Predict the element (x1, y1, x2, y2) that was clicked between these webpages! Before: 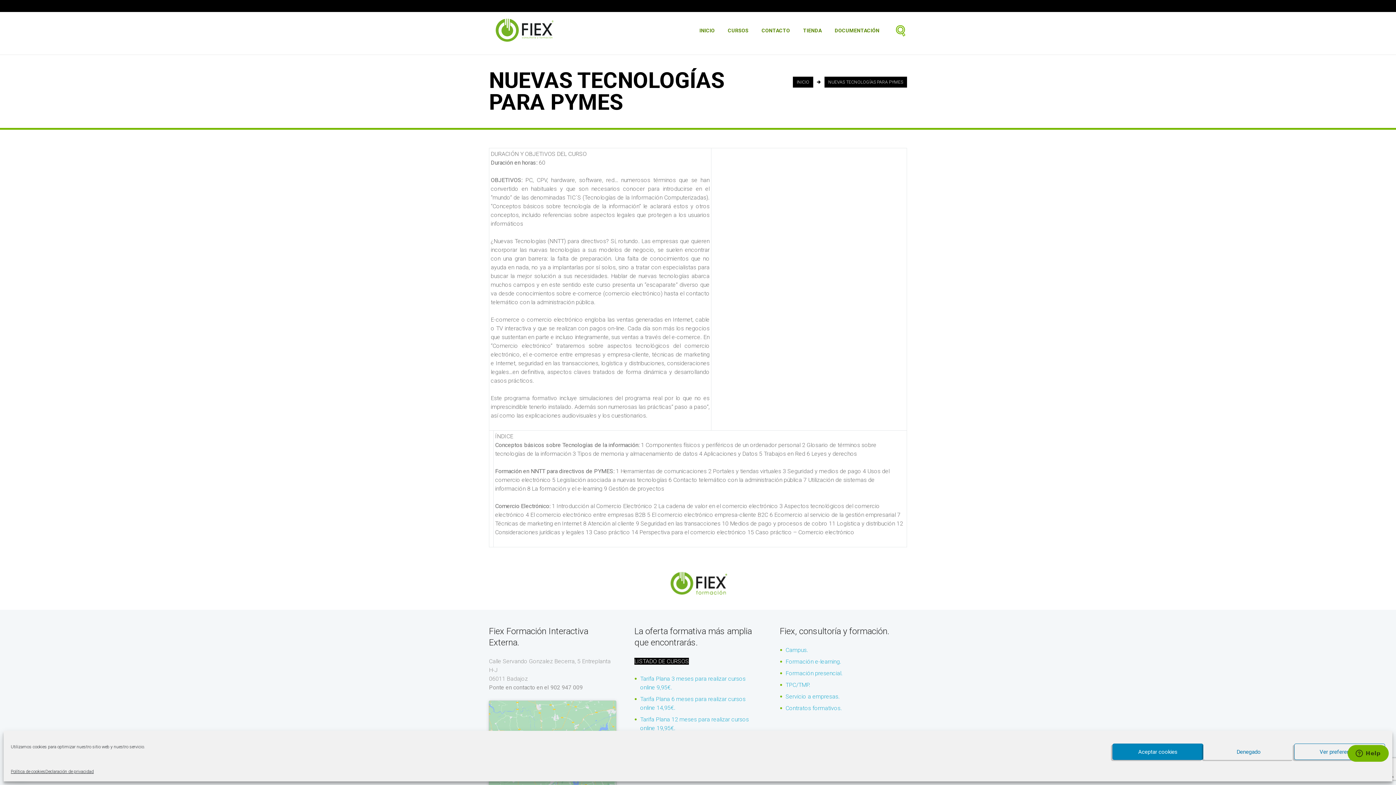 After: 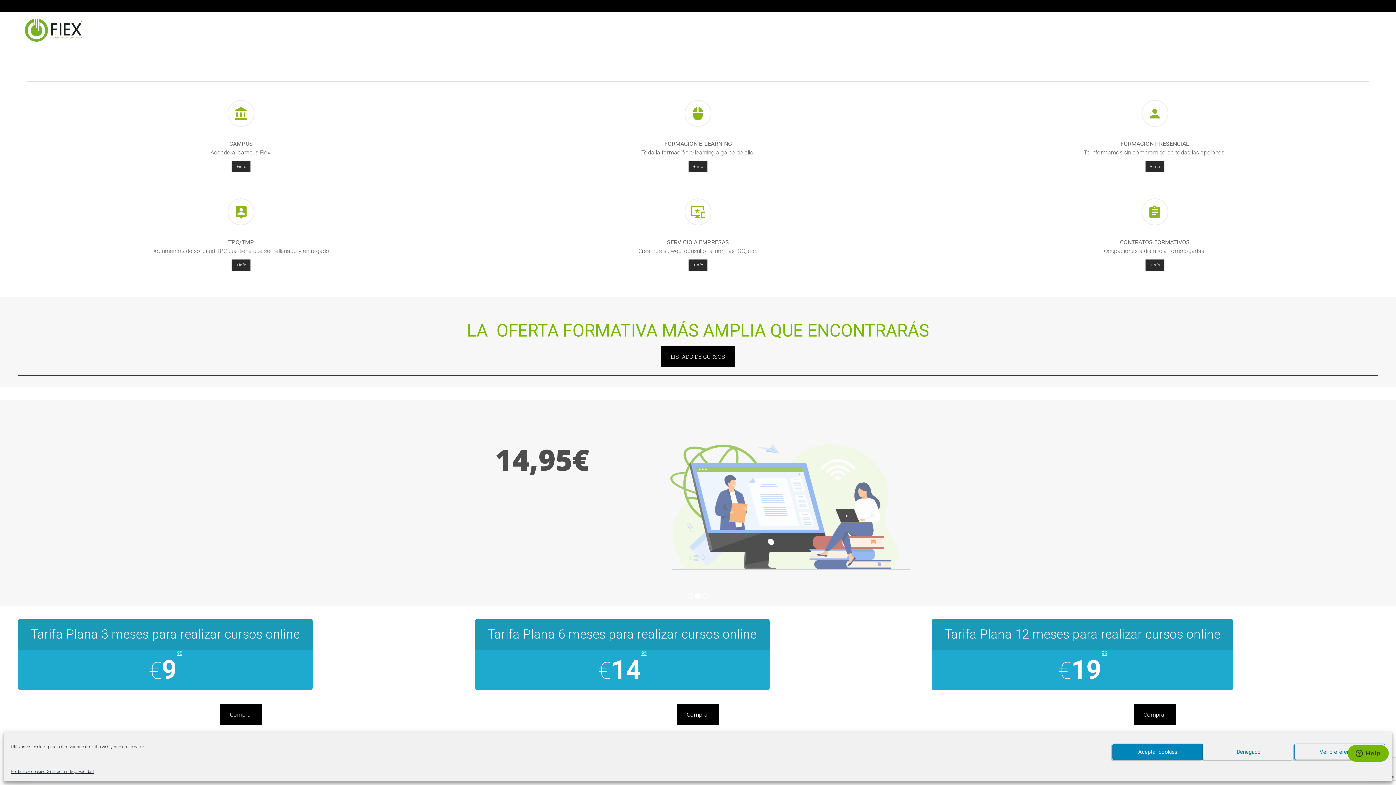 Action: bbox: (489, 12, 558, 48)